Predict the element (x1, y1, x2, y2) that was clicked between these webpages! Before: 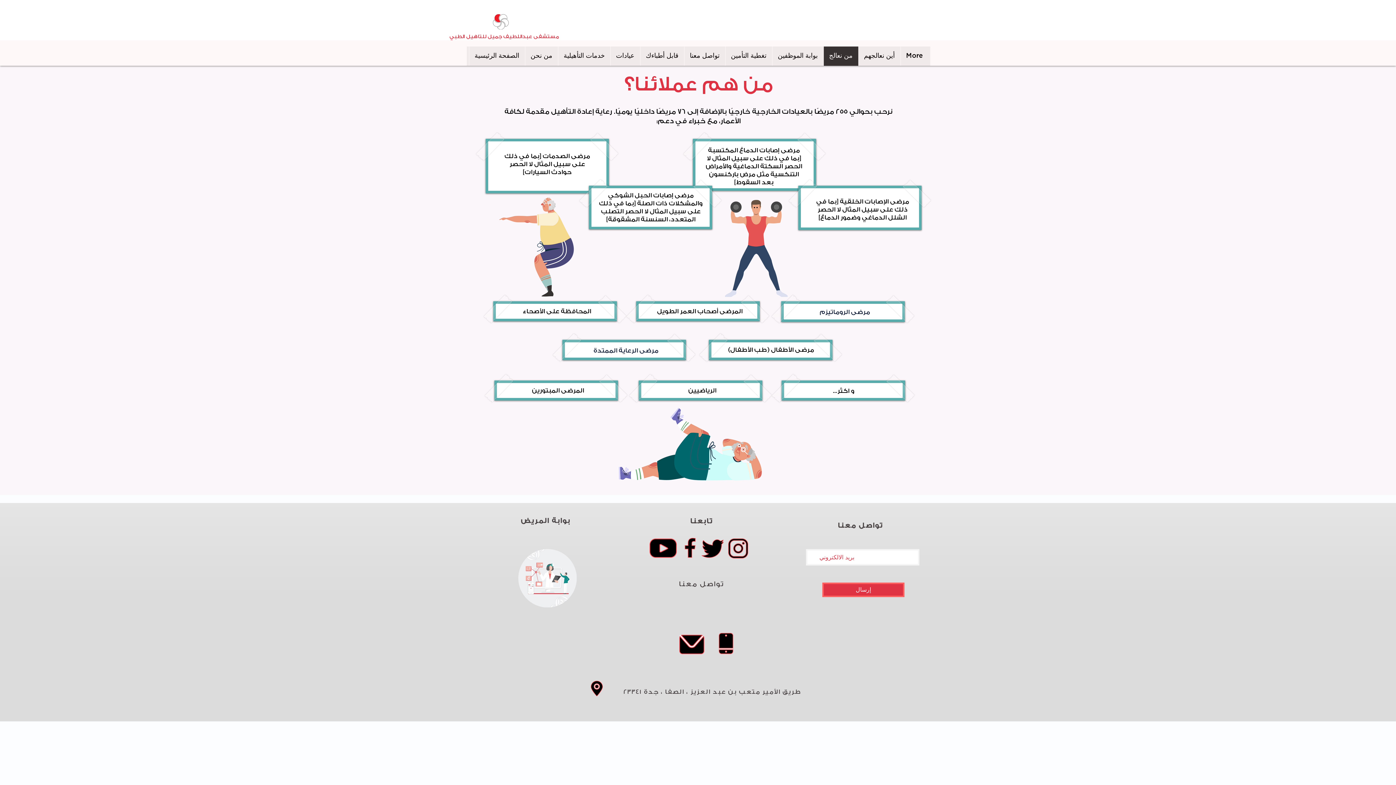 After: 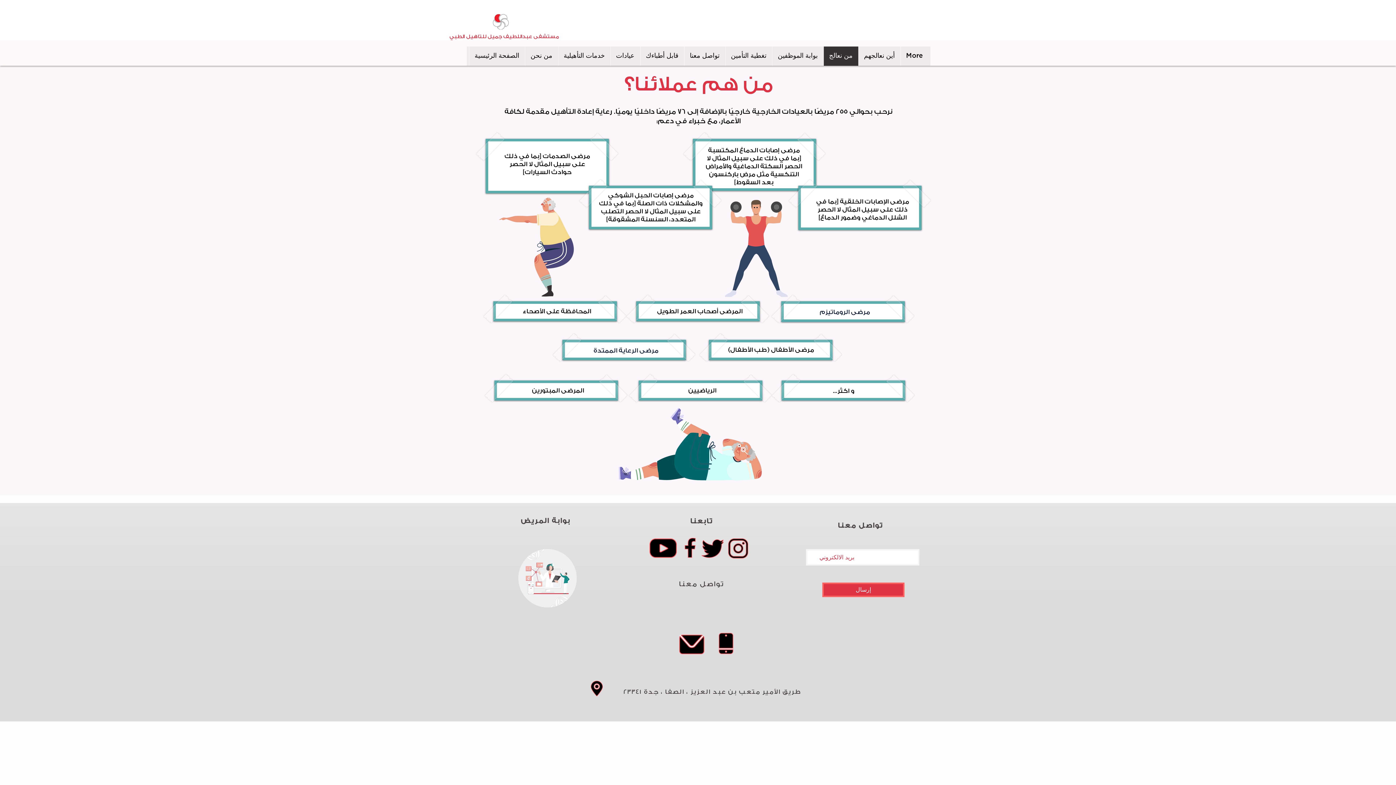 Action: bbox: (647, 537, 677, 559)